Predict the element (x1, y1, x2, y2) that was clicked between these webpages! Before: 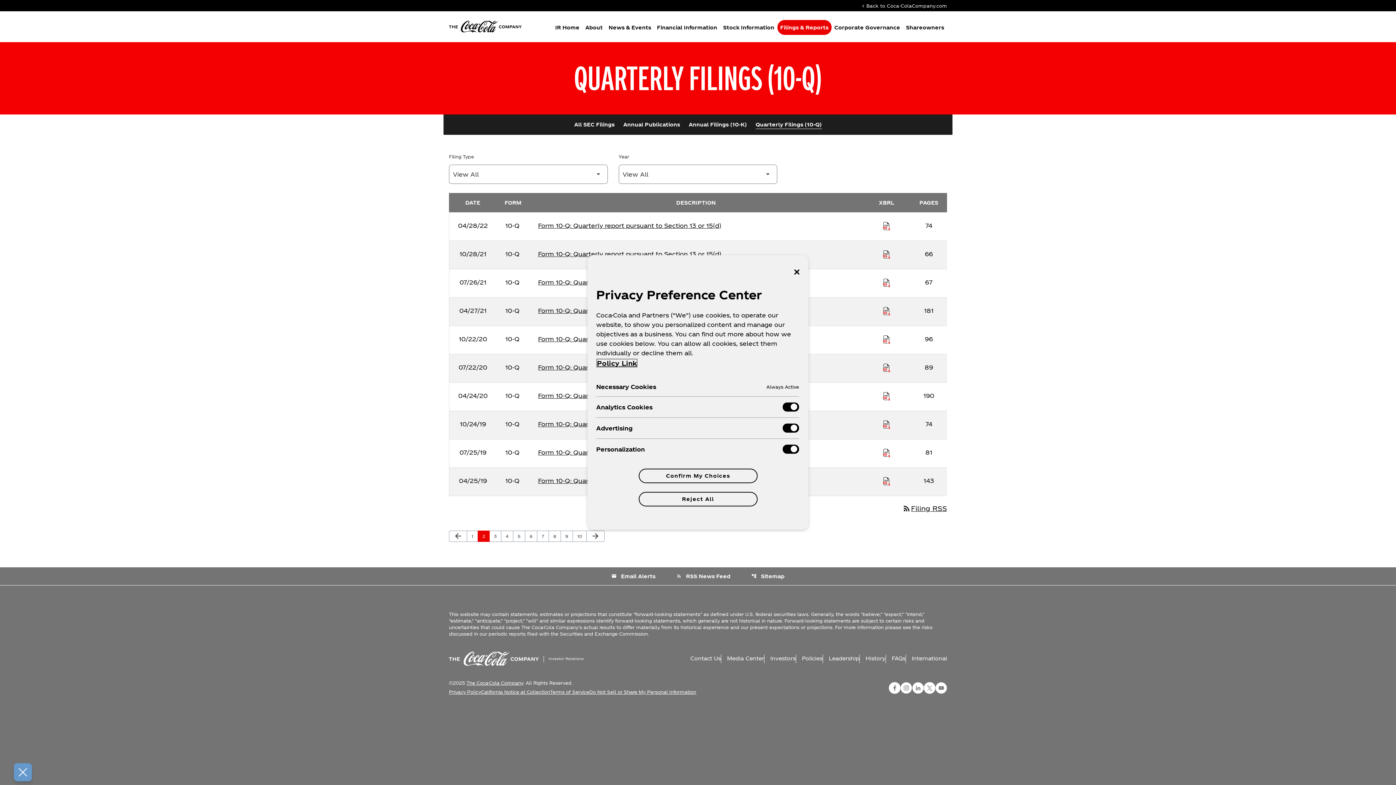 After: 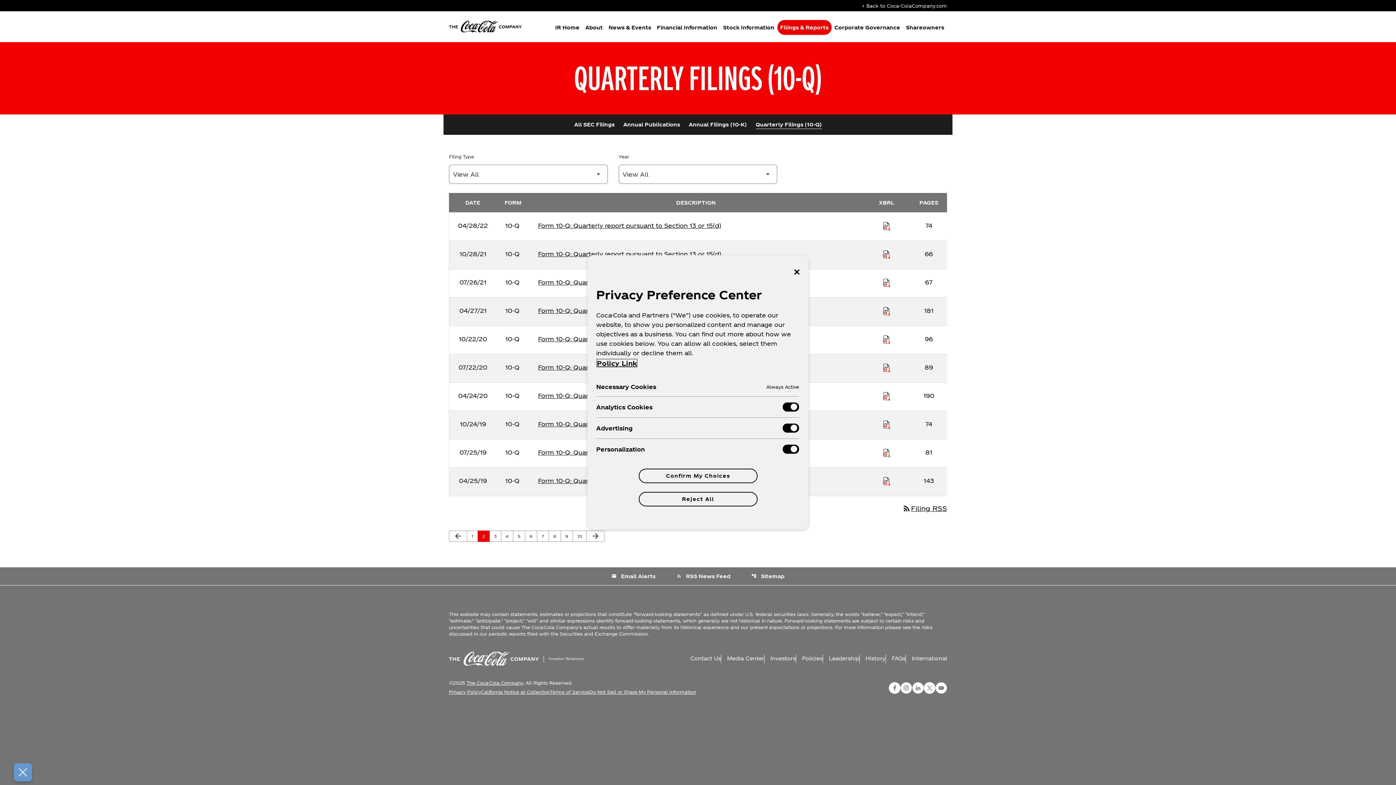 Action: label: Page
2 bbox: (477, 530, 489, 542)